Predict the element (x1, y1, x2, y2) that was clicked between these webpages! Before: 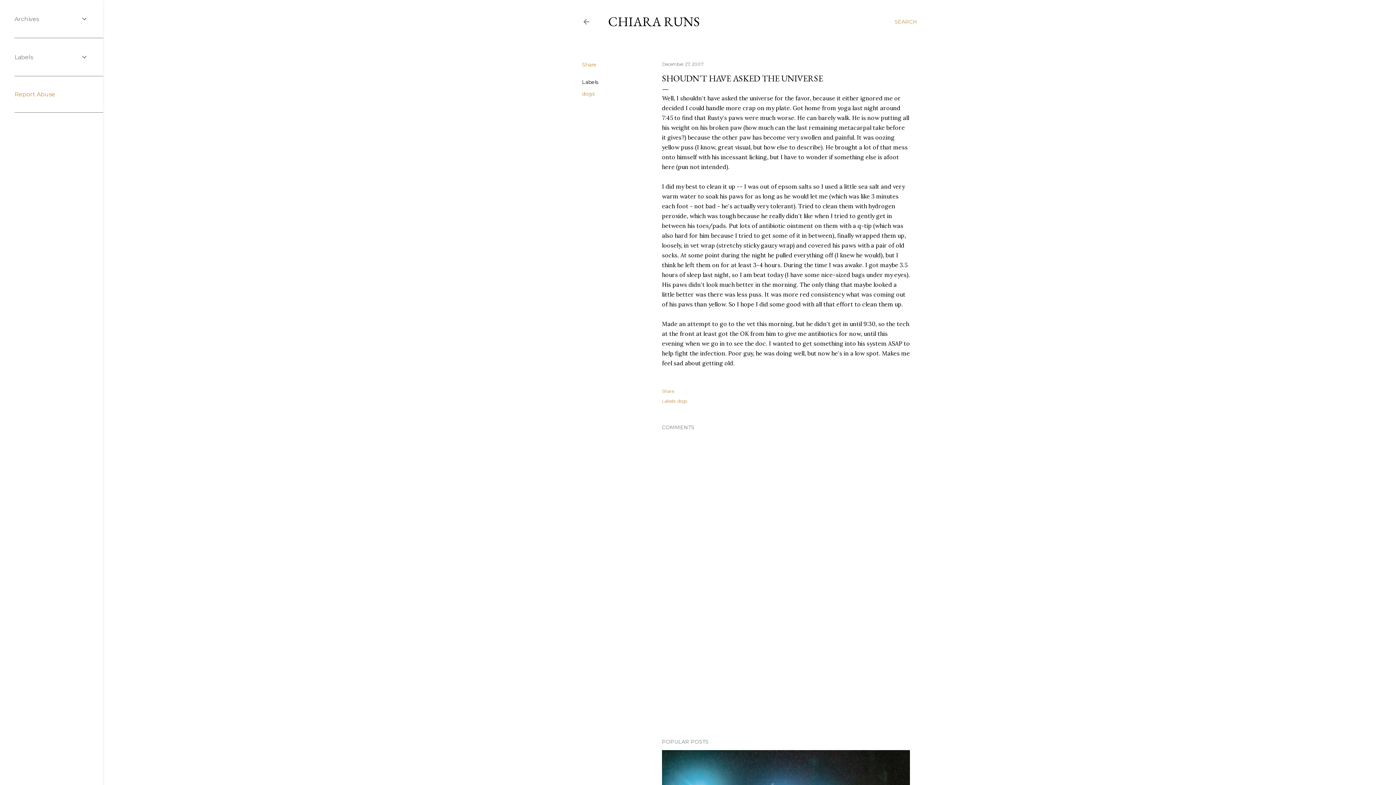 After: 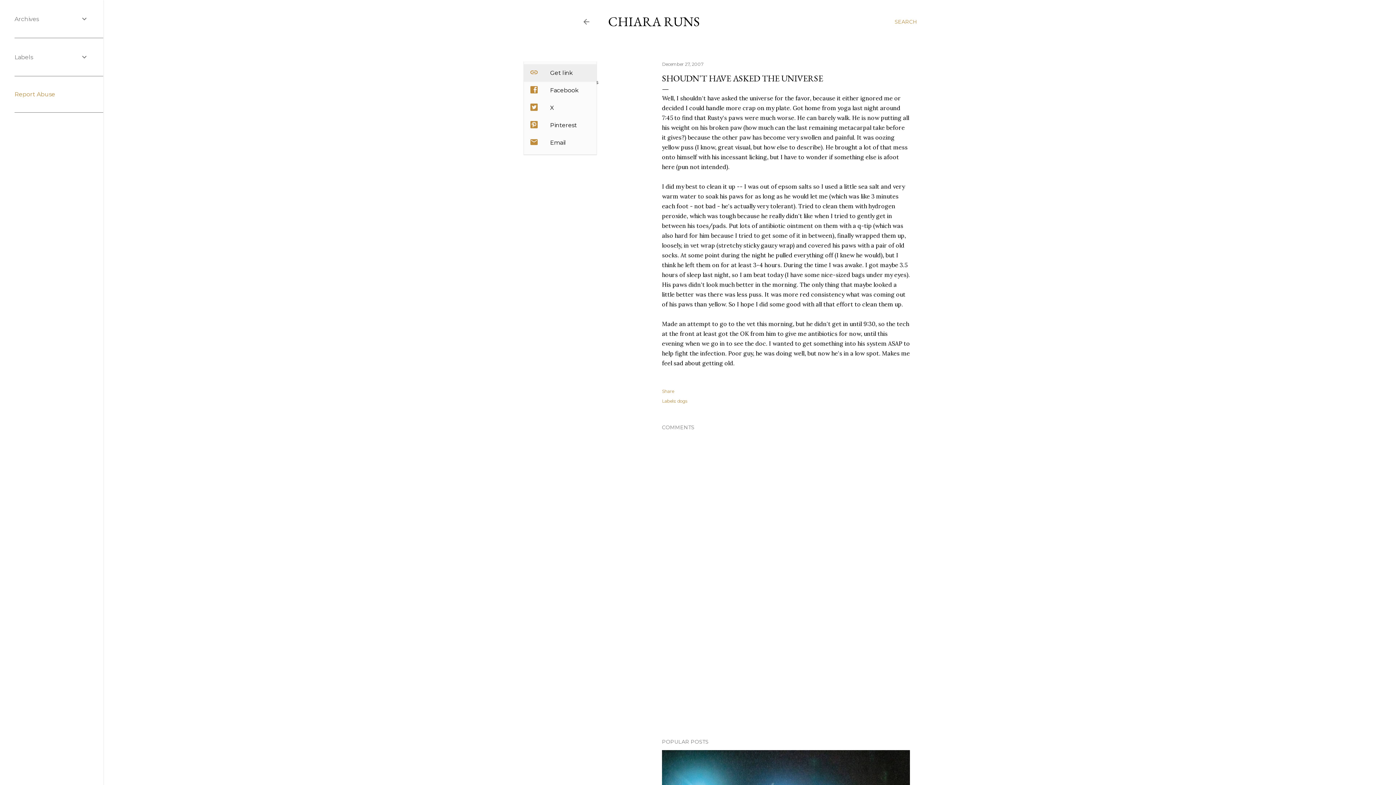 Action: label: Share bbox: (582, 61, 596, 68)